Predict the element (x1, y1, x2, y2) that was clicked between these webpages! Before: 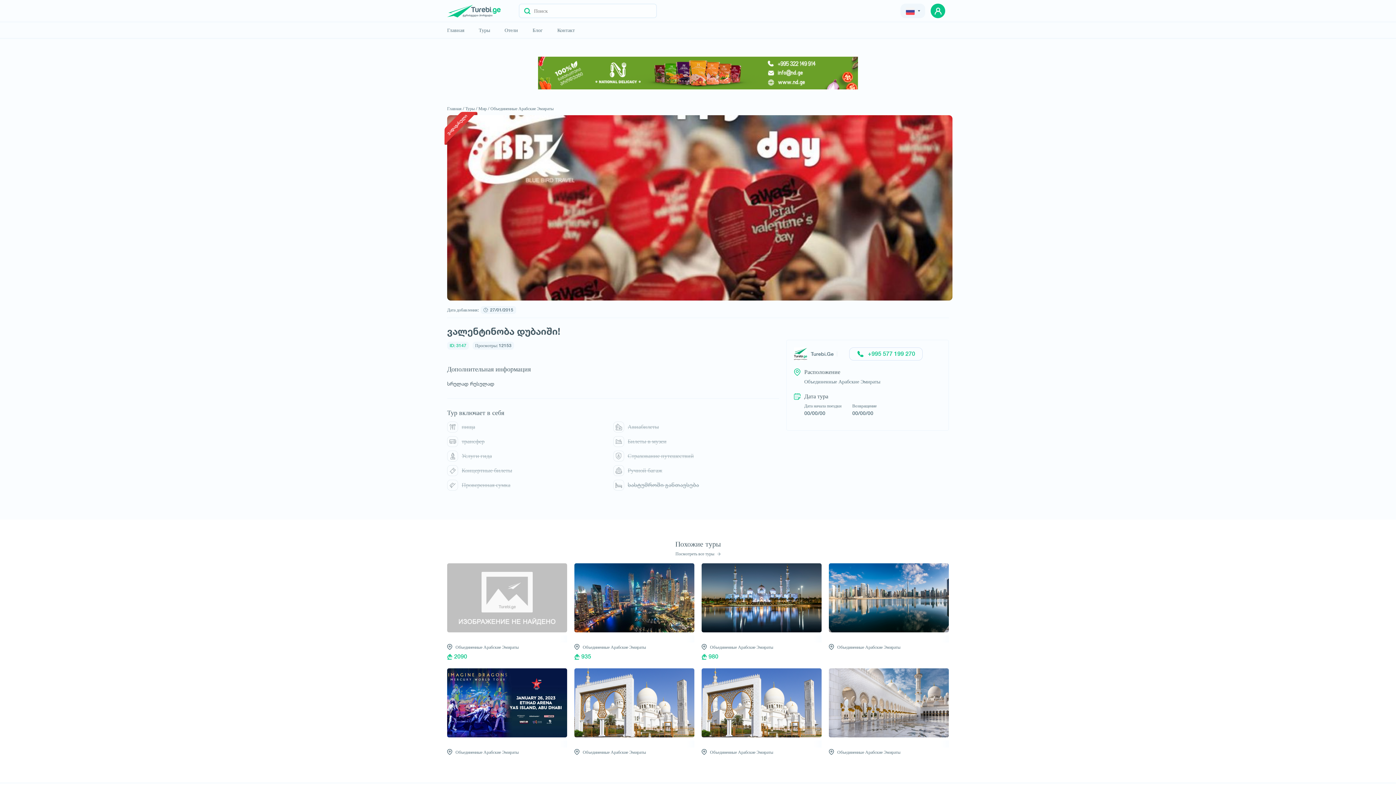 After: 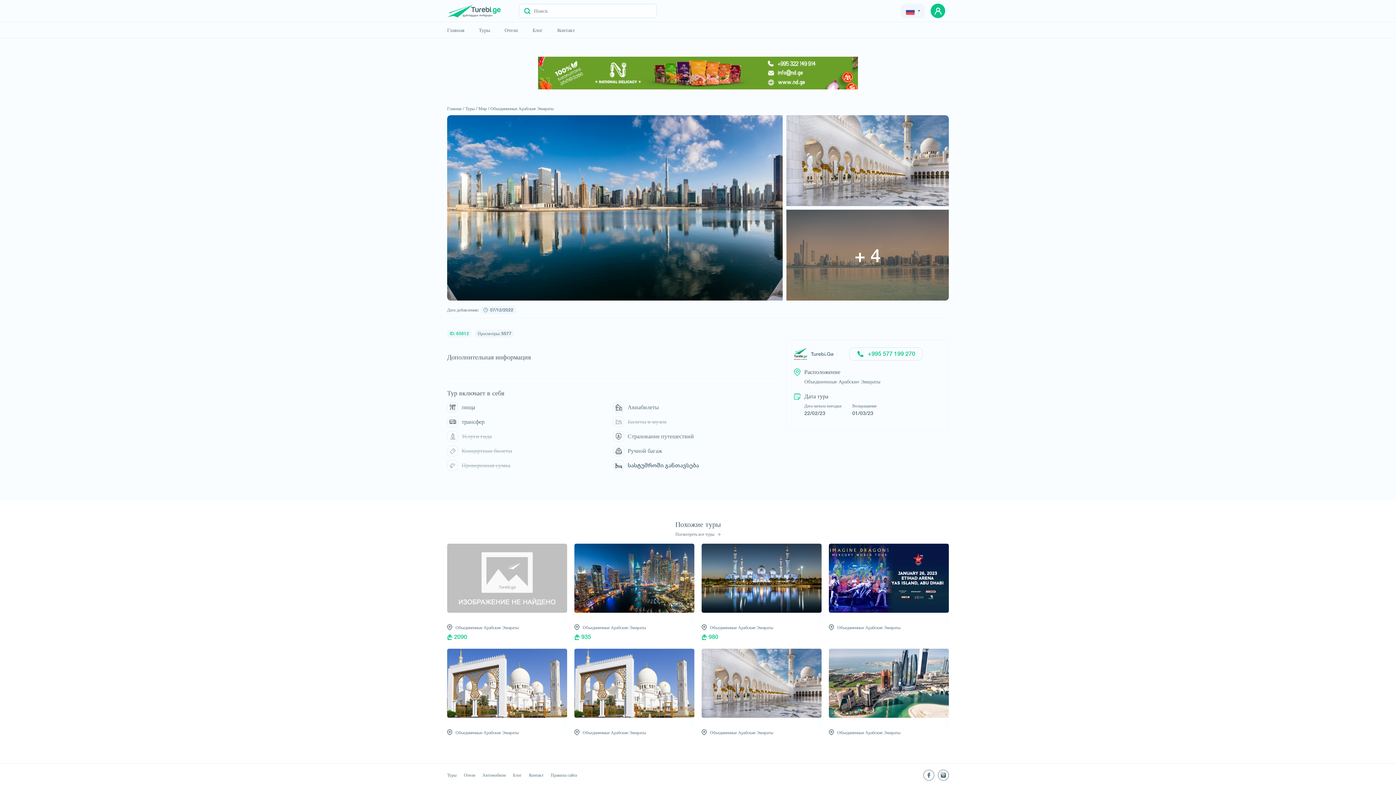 Action: bbox: (829, 594, 949, 601)